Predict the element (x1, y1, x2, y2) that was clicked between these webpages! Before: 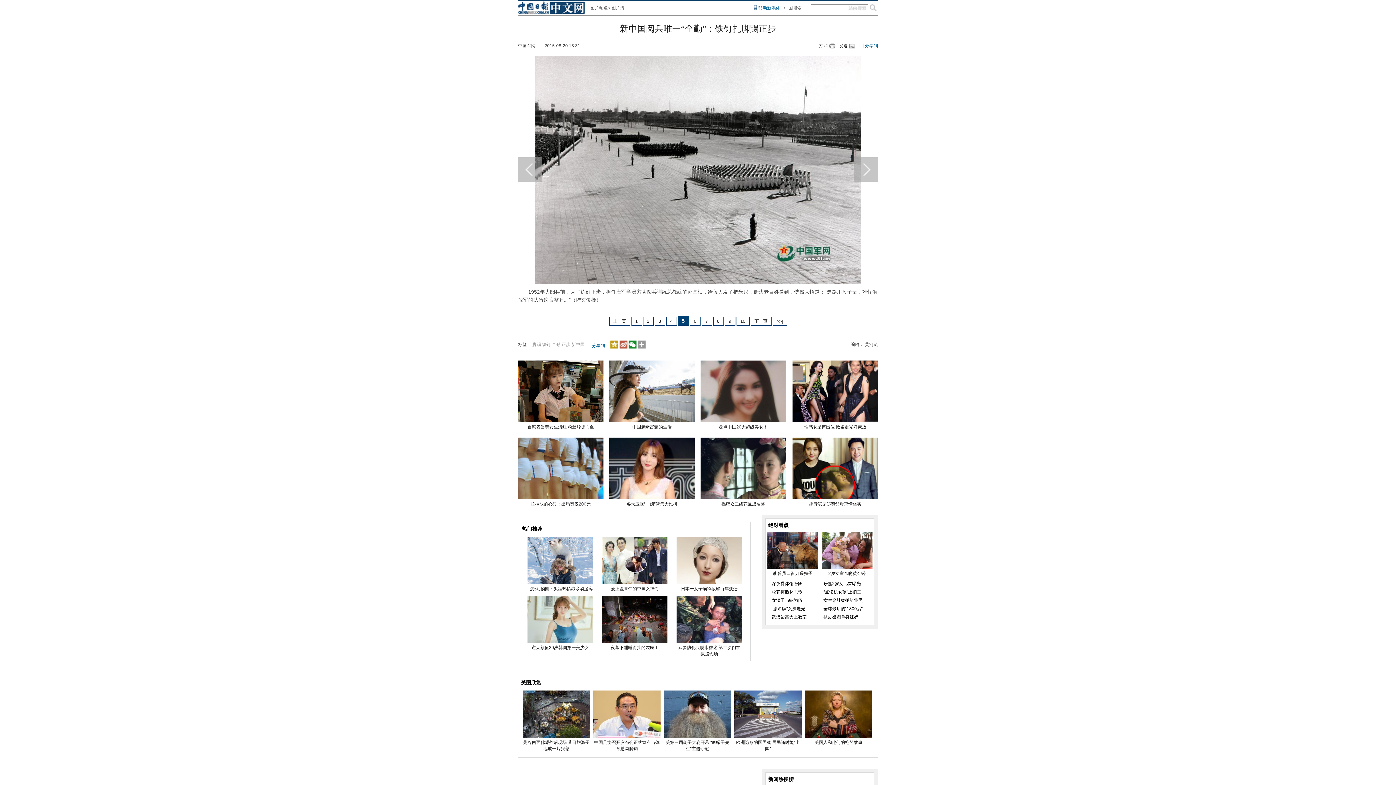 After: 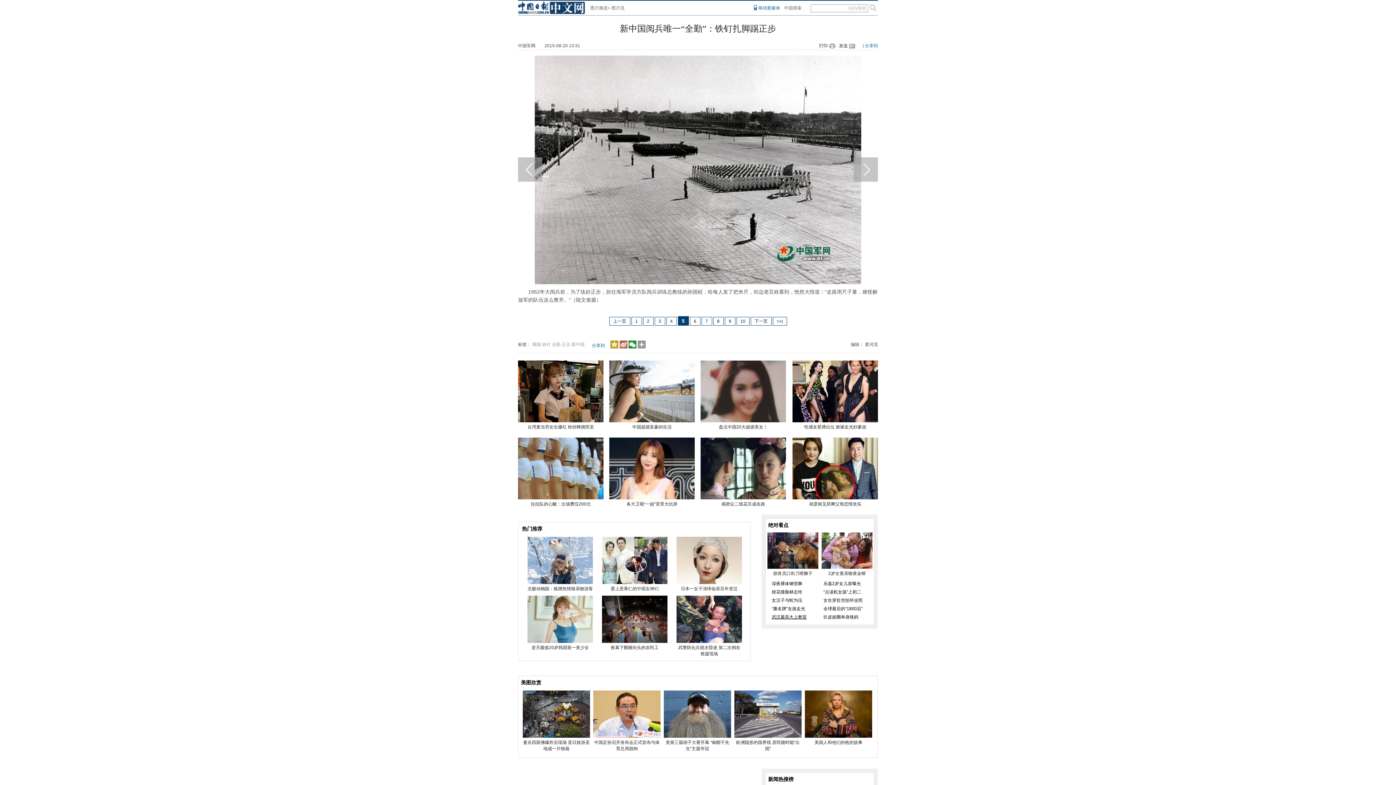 Action: bbox: (772, 614, 806, 620) label: 武汉最高大上教室